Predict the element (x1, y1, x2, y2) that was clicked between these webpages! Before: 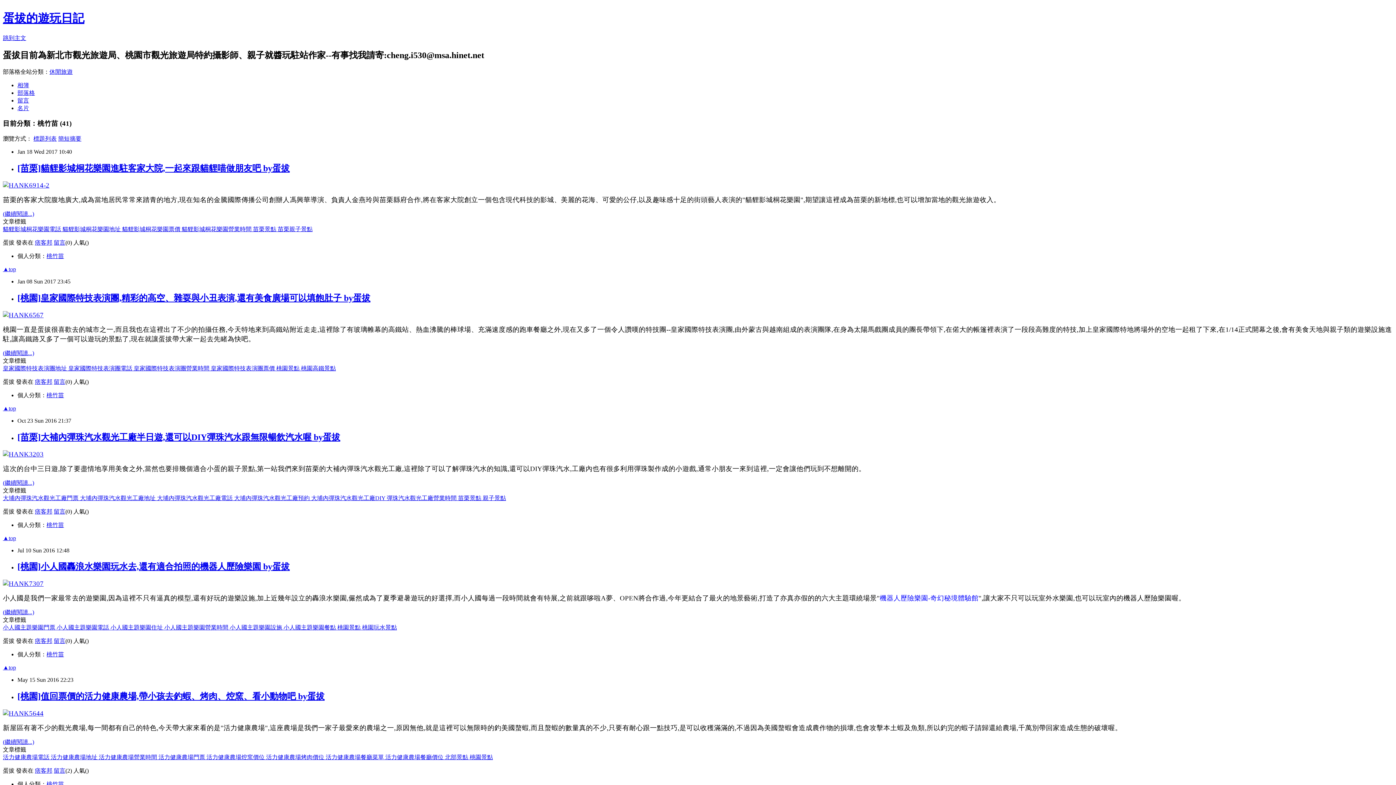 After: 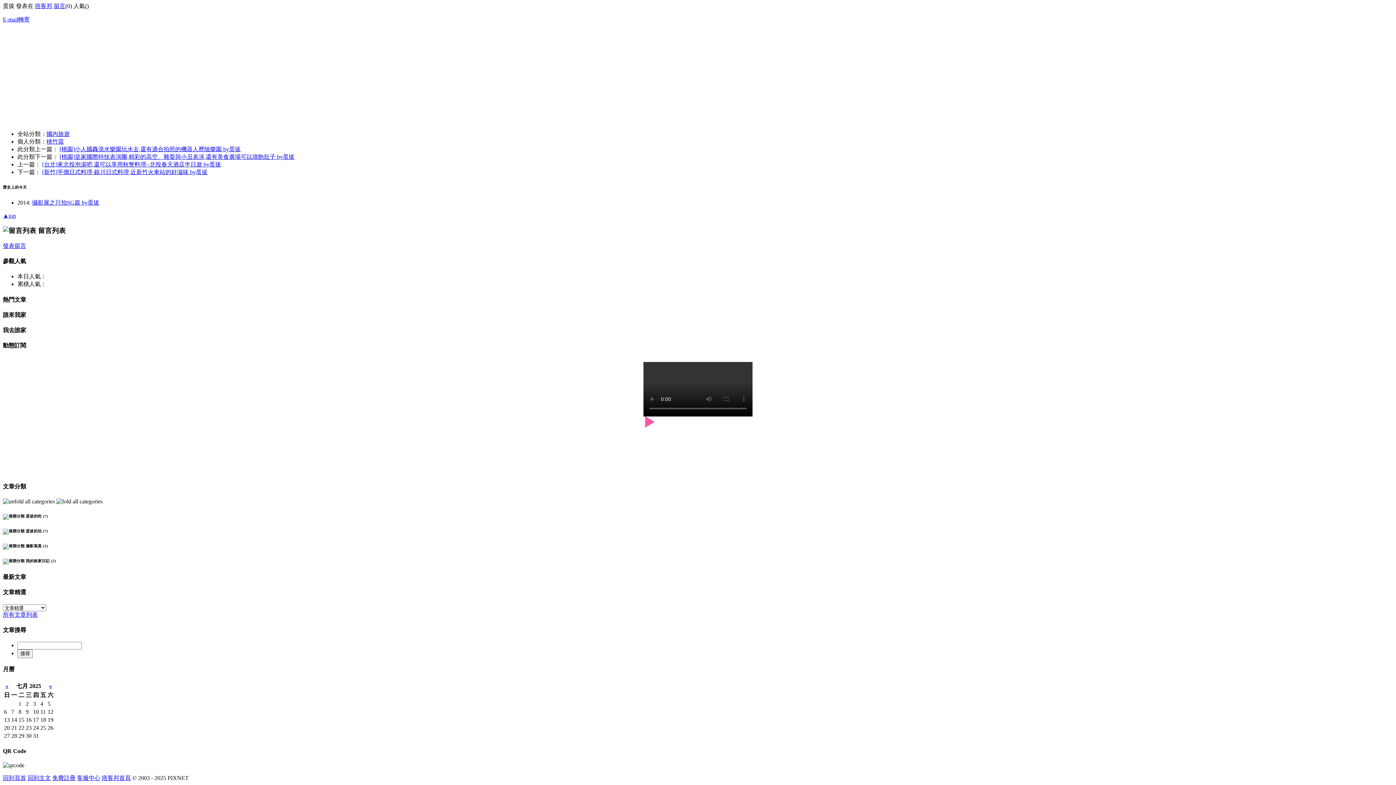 Action: bbox: (53, 508, 65, 514) label: 留言